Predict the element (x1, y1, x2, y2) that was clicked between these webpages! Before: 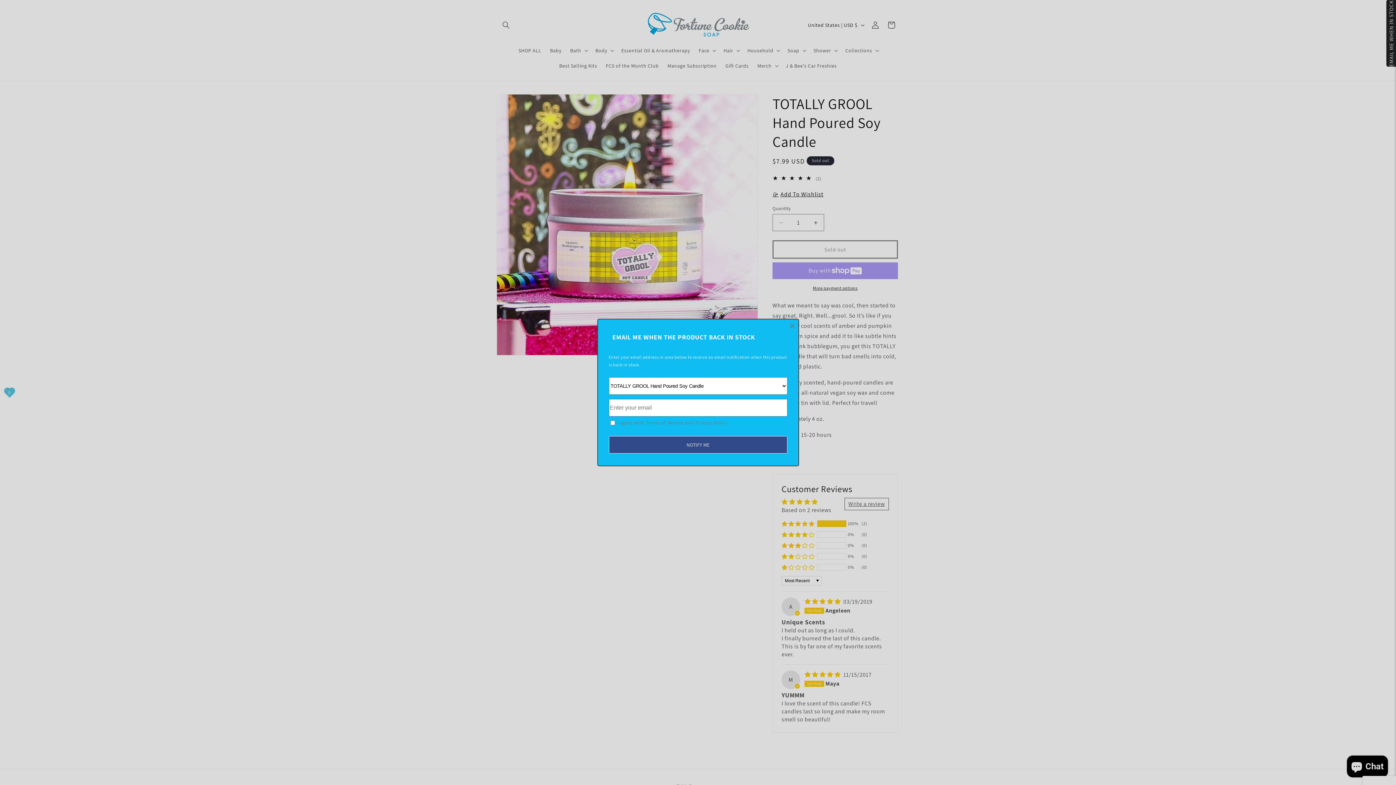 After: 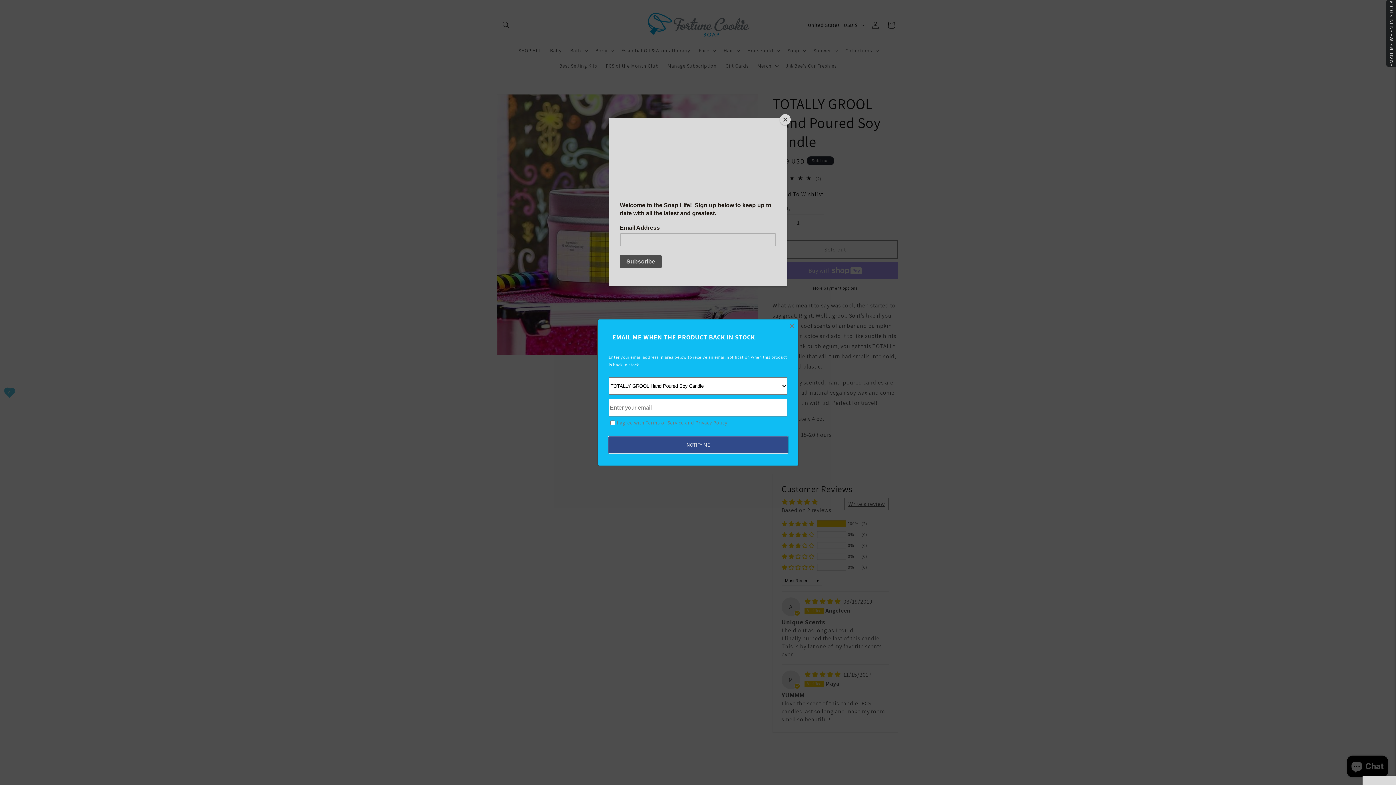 Action: bbox: (608, 436, 787, 453) label: NOTIFY ME